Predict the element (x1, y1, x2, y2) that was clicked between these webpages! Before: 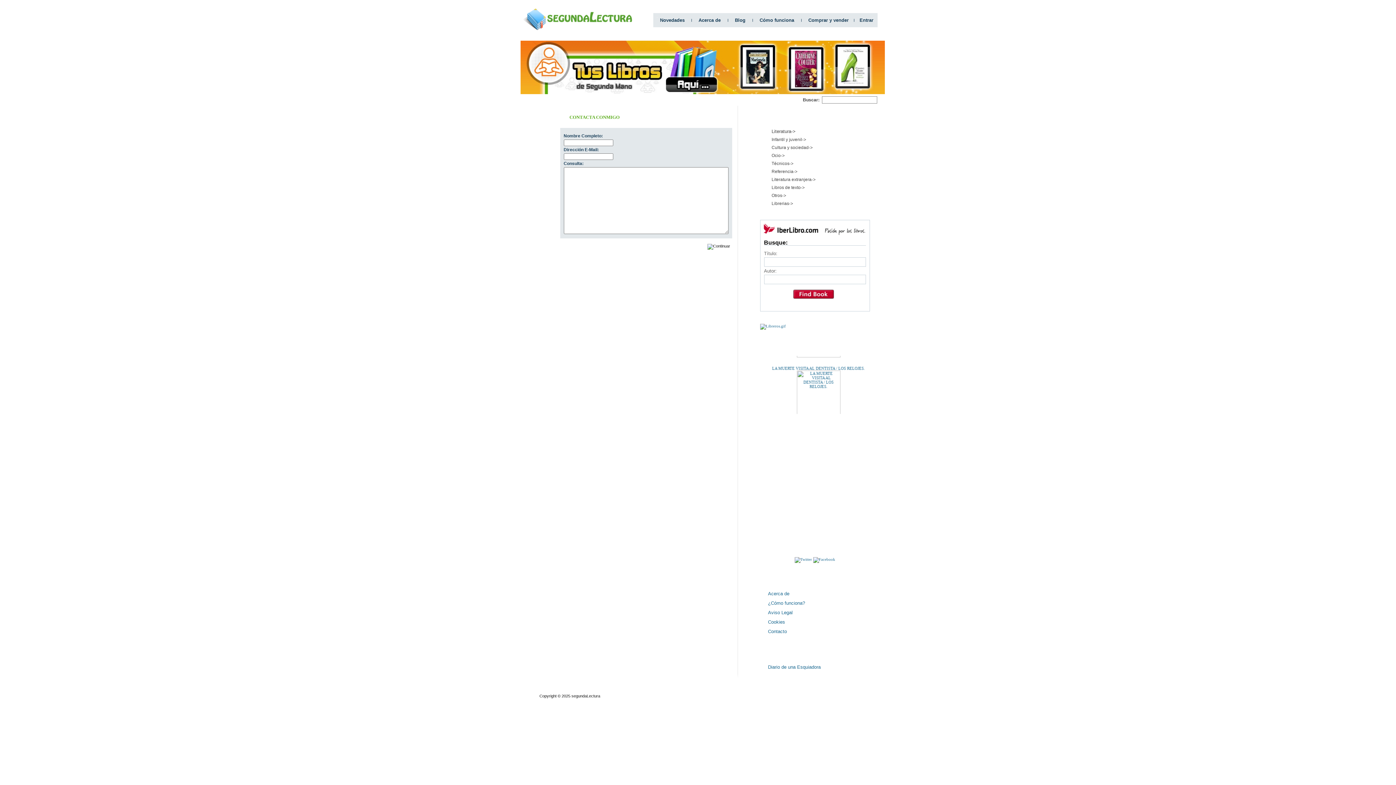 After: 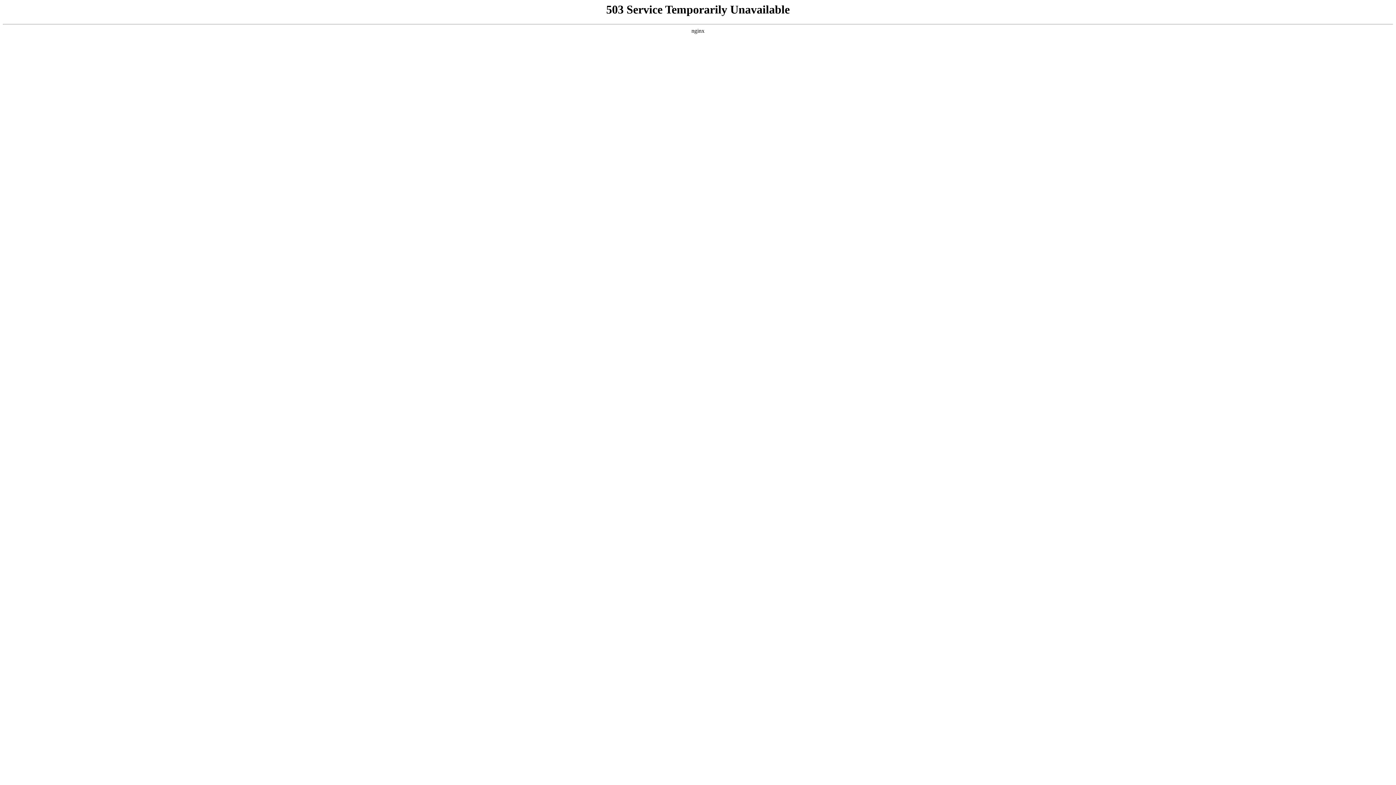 Action: label: Búsqueda Avanzada bbox: (575, 687, 611, 692)